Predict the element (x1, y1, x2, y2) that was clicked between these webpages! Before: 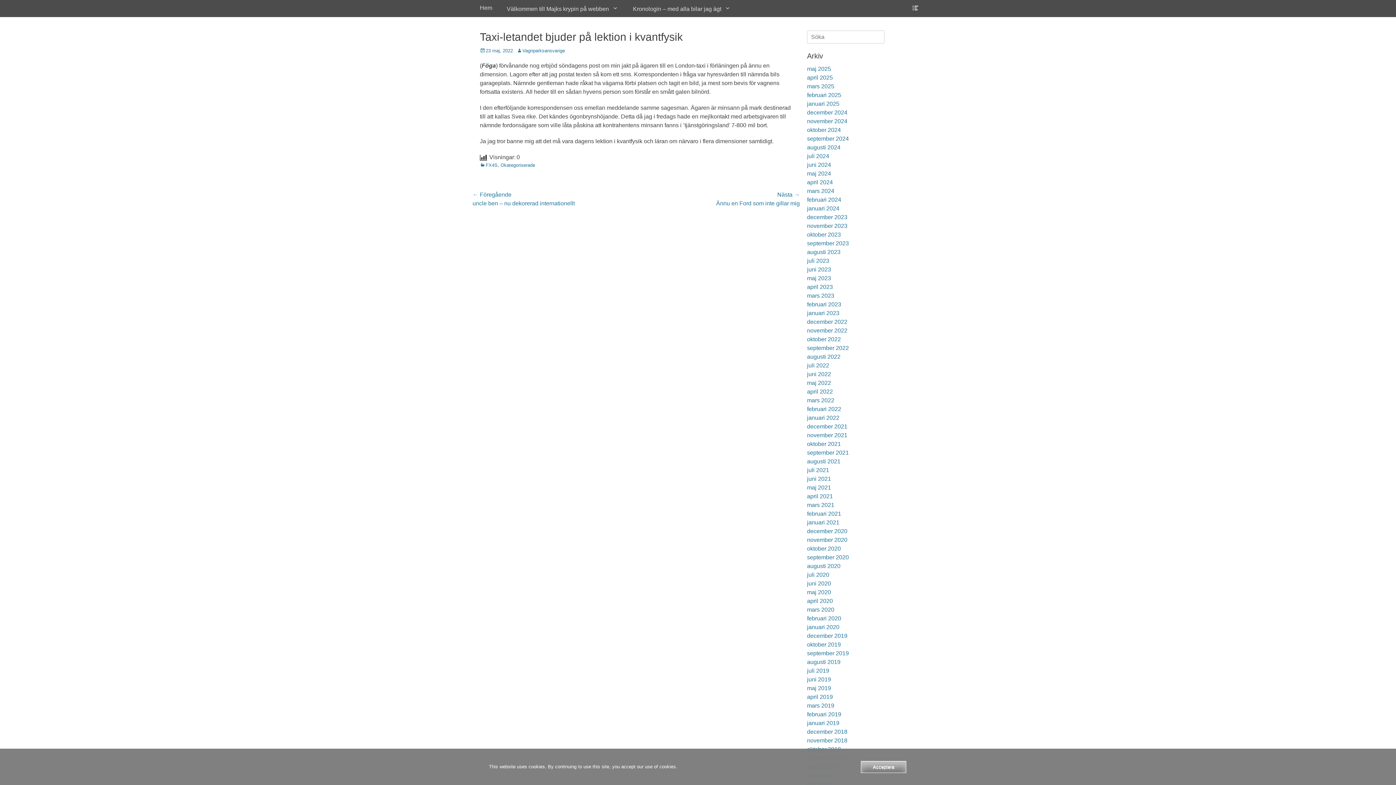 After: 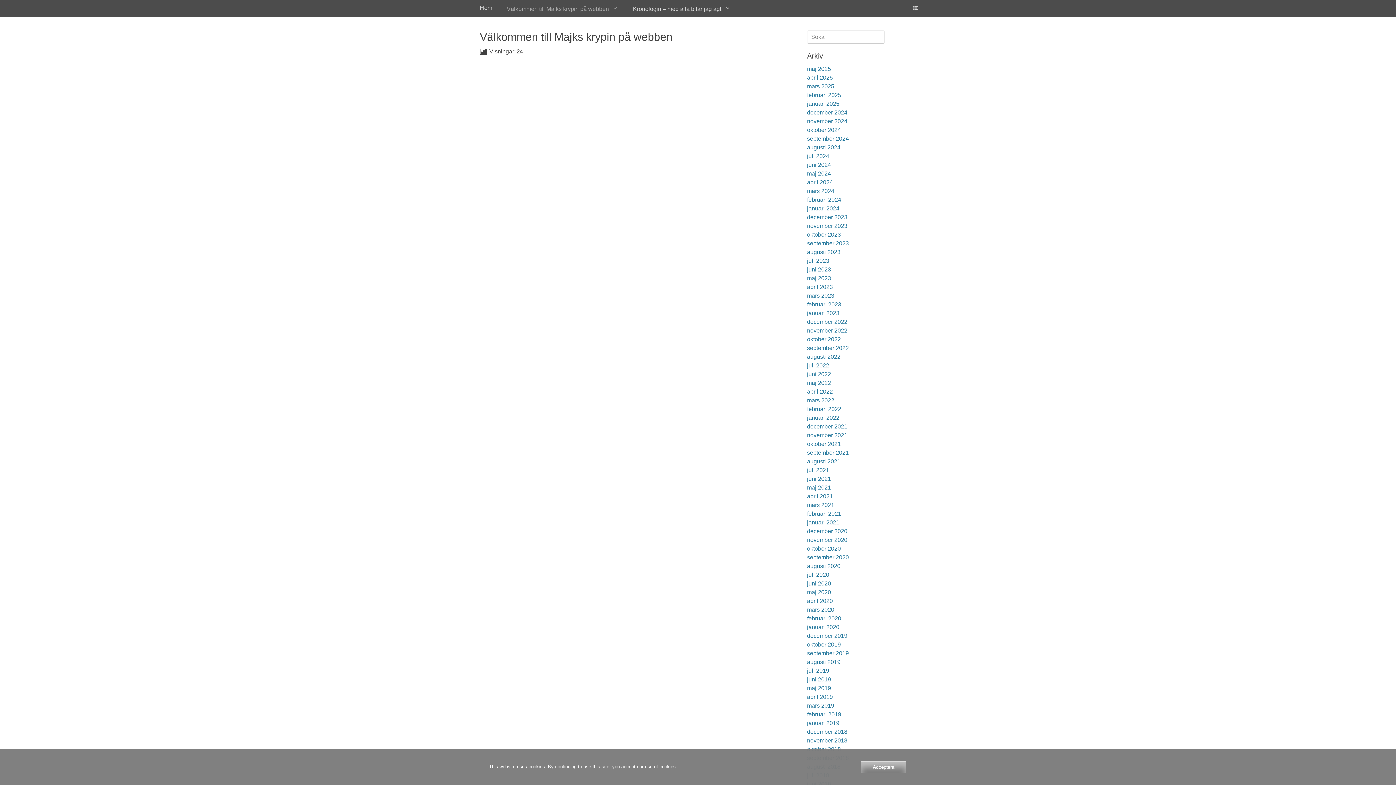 Action: bbox: (499, 0, 625, 17) label: Välkommen till Majks krypin på webben